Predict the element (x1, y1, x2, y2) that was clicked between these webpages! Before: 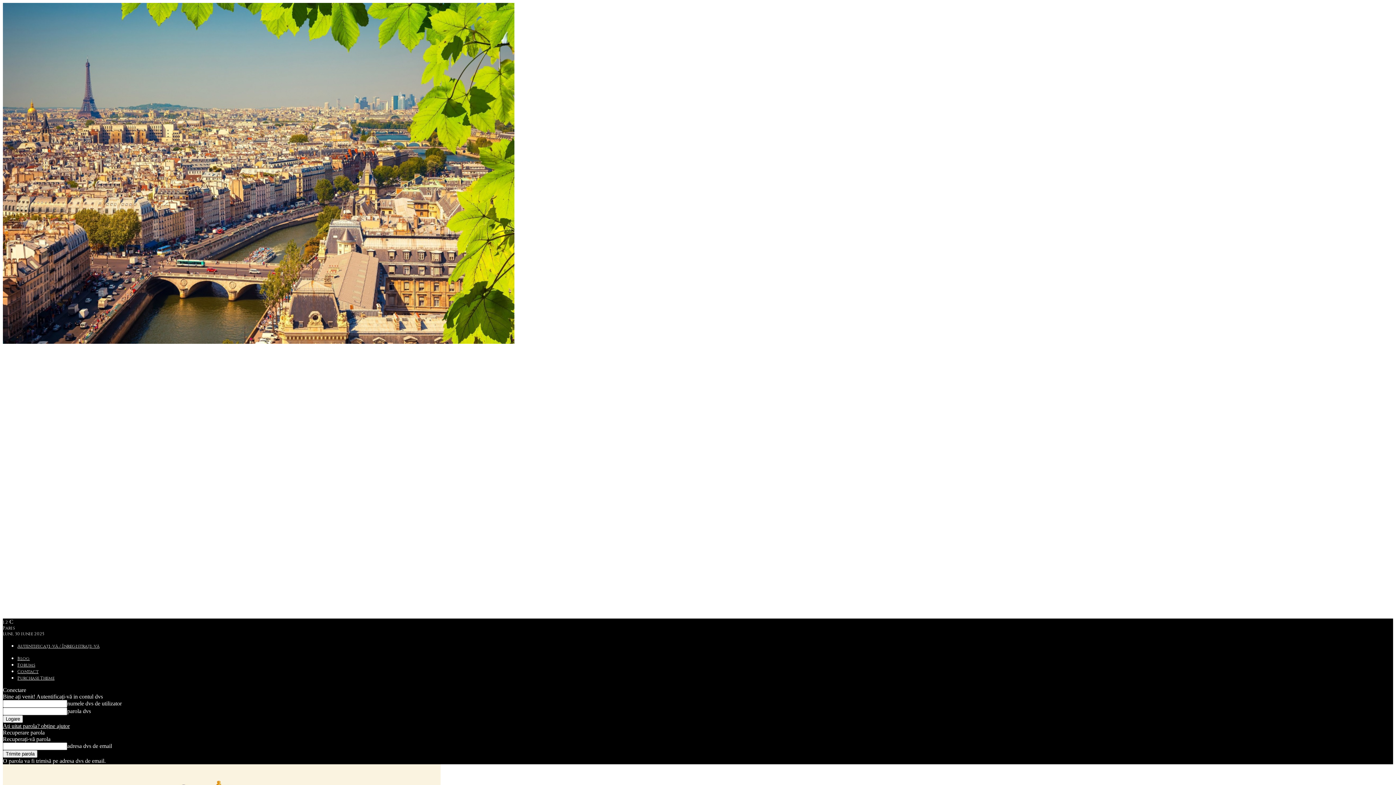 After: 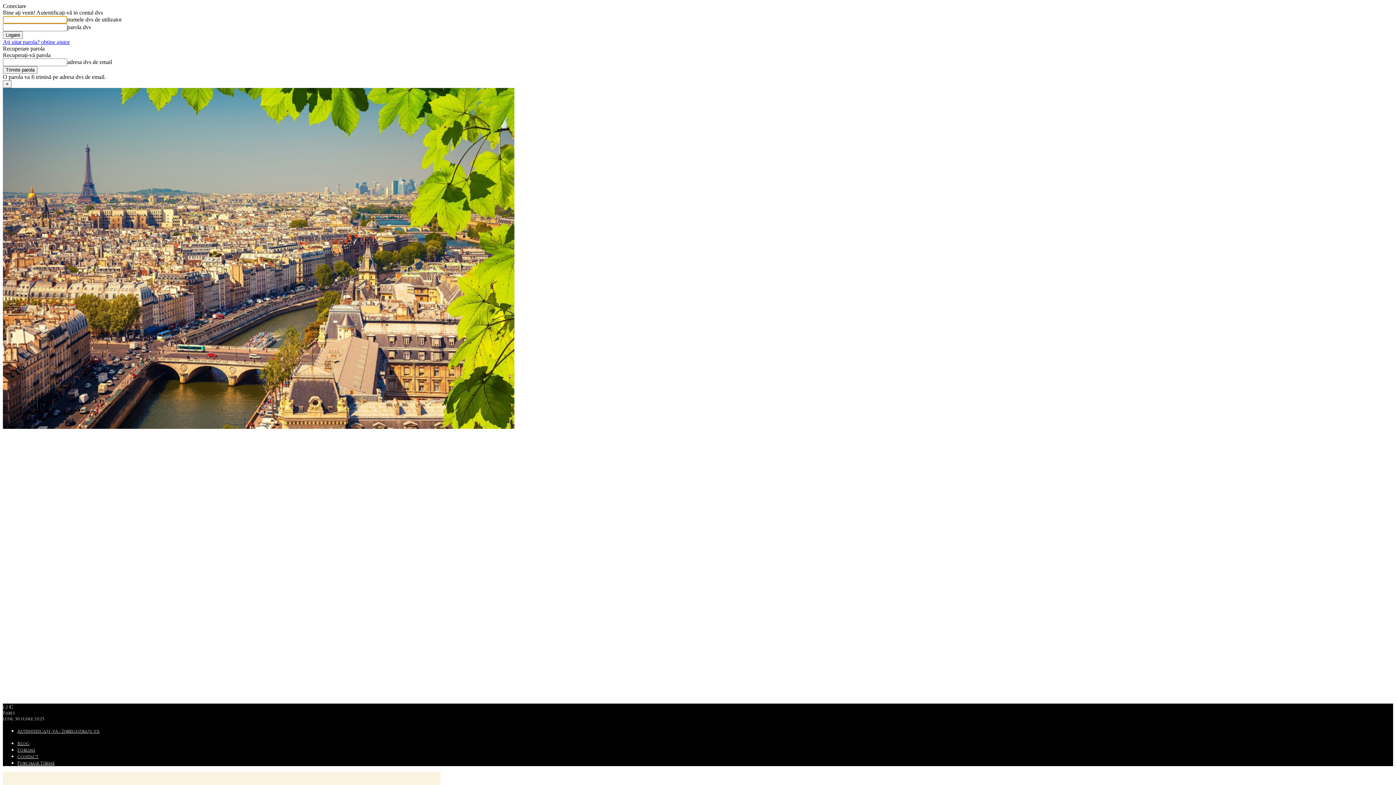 Action: bbox: (17, 643, 99, 649) label: Autentificați-vă / Înregistrați-vă